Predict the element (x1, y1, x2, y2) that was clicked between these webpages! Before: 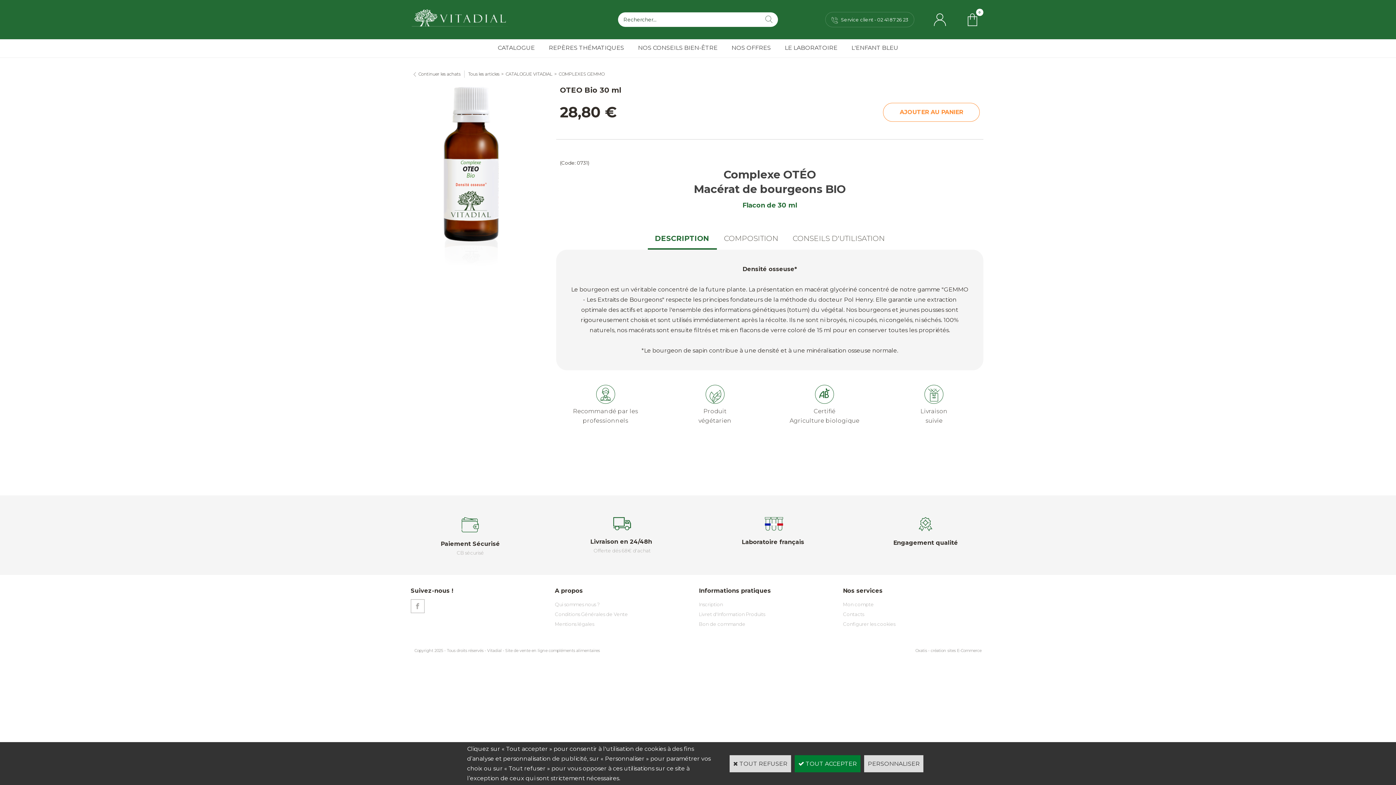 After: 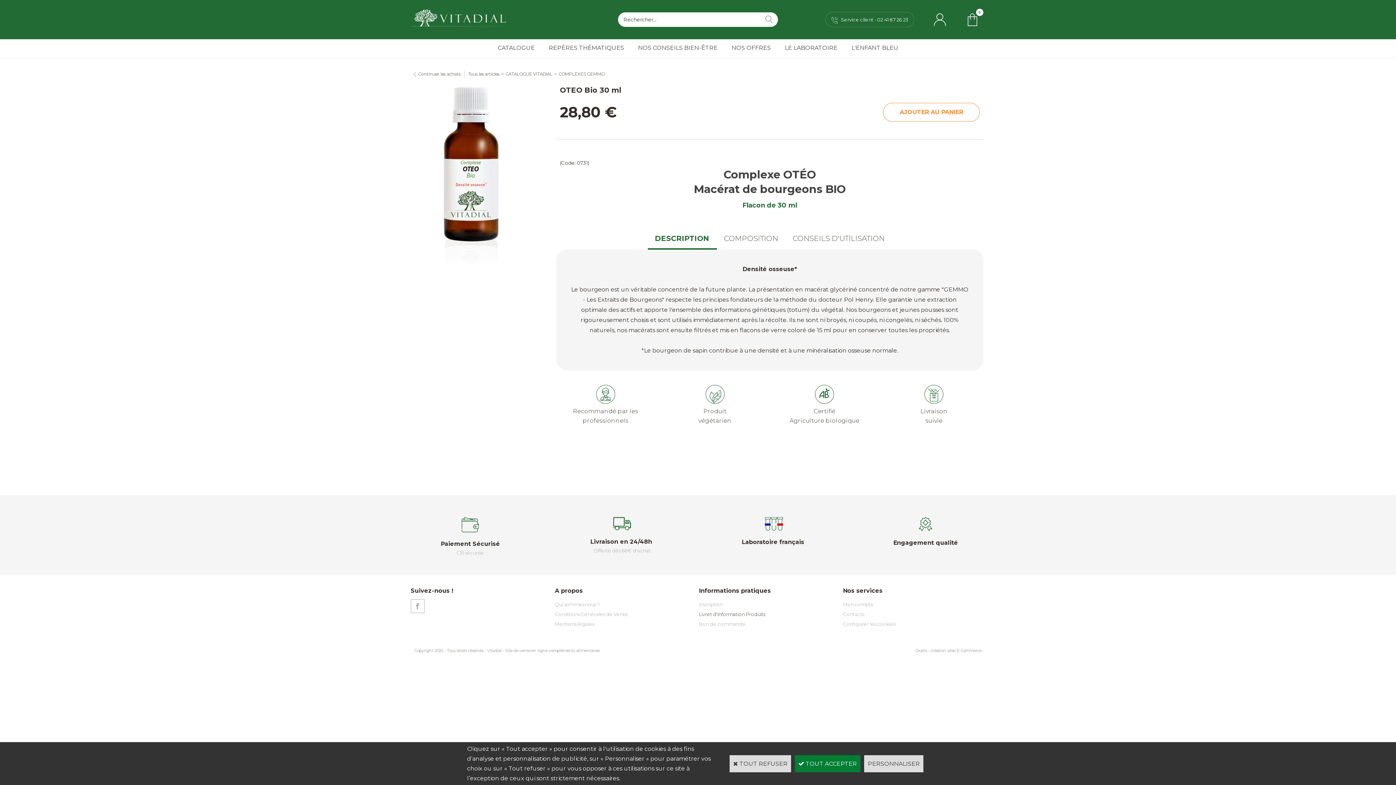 Action: label: Livret d'Information Produits bbox: (699, 611, 765, 617)